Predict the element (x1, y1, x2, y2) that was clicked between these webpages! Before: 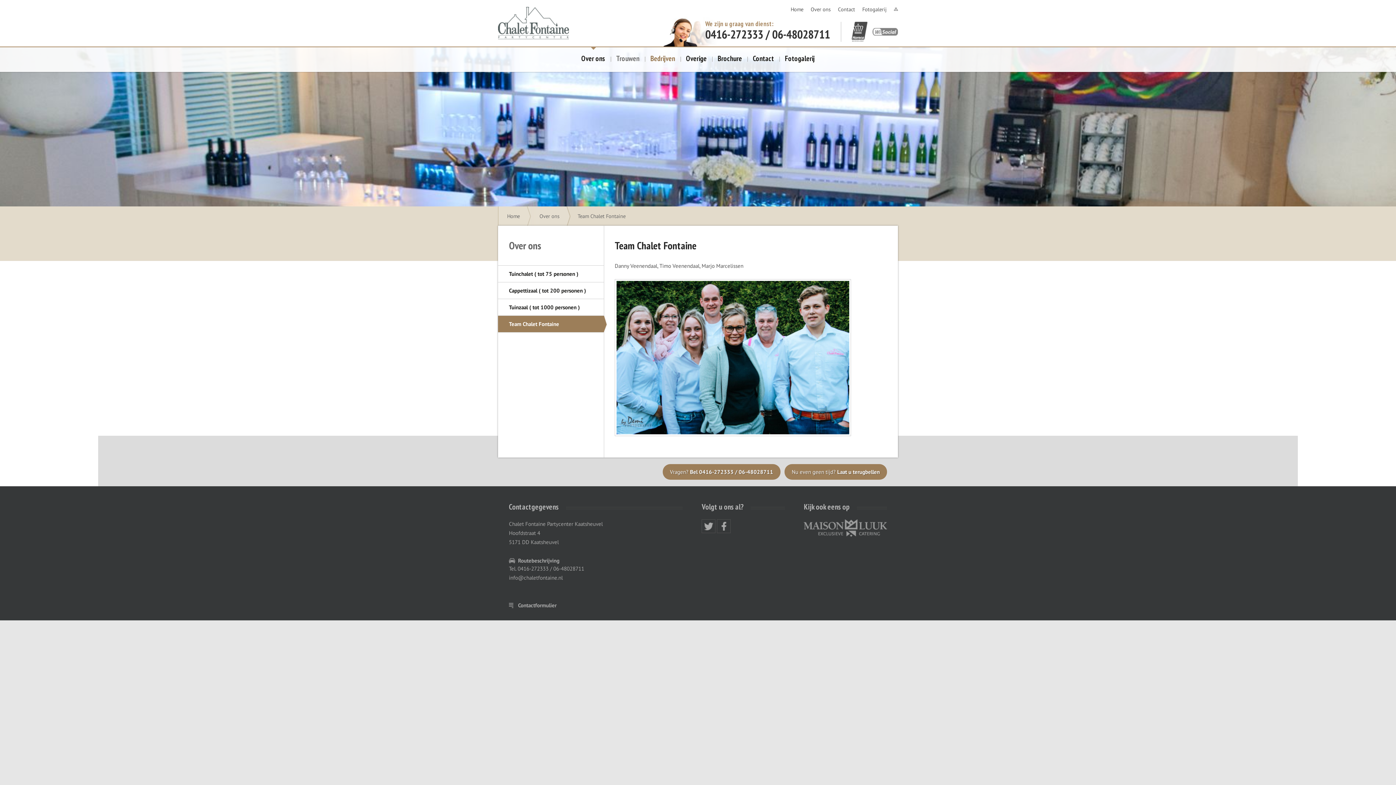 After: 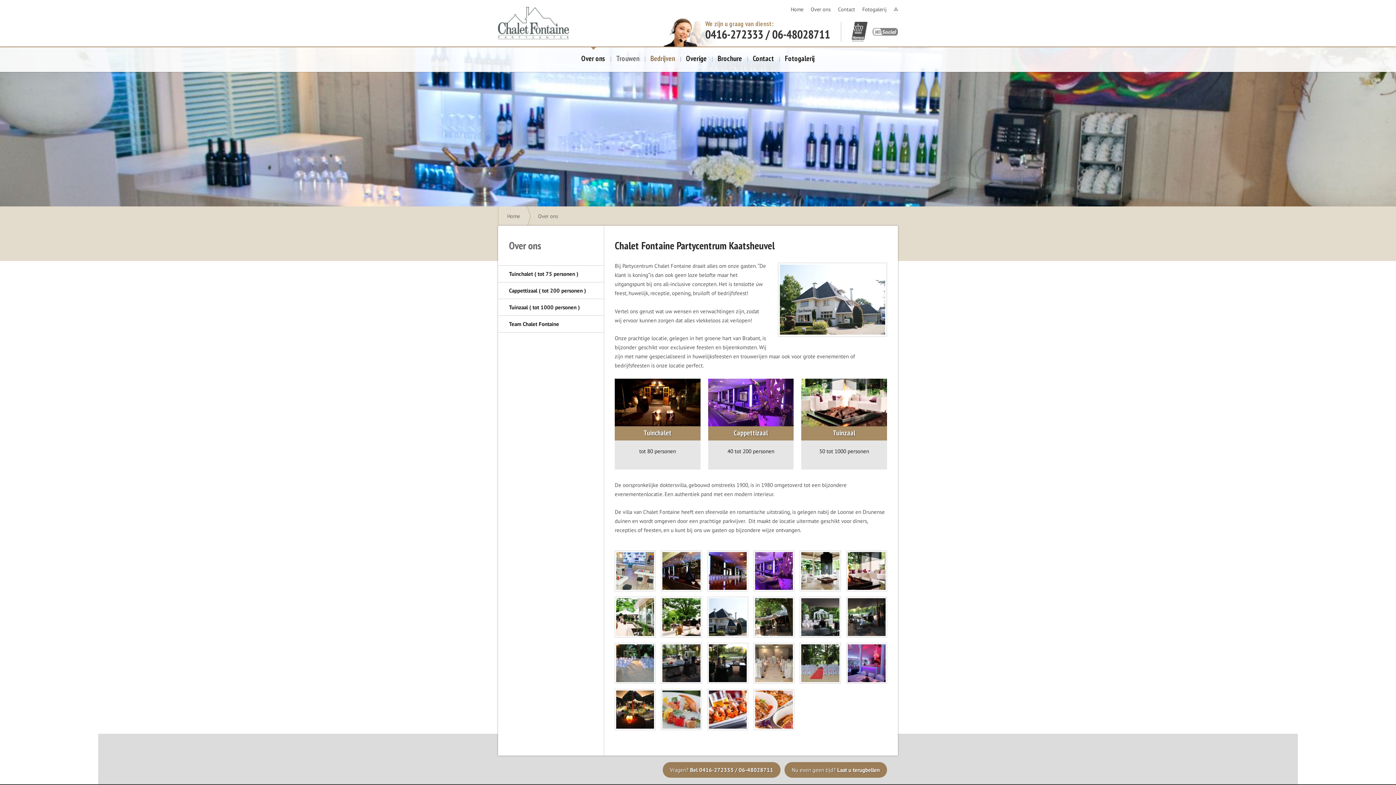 Action: label: Over ons bbox: (581, 47, 605, 70)